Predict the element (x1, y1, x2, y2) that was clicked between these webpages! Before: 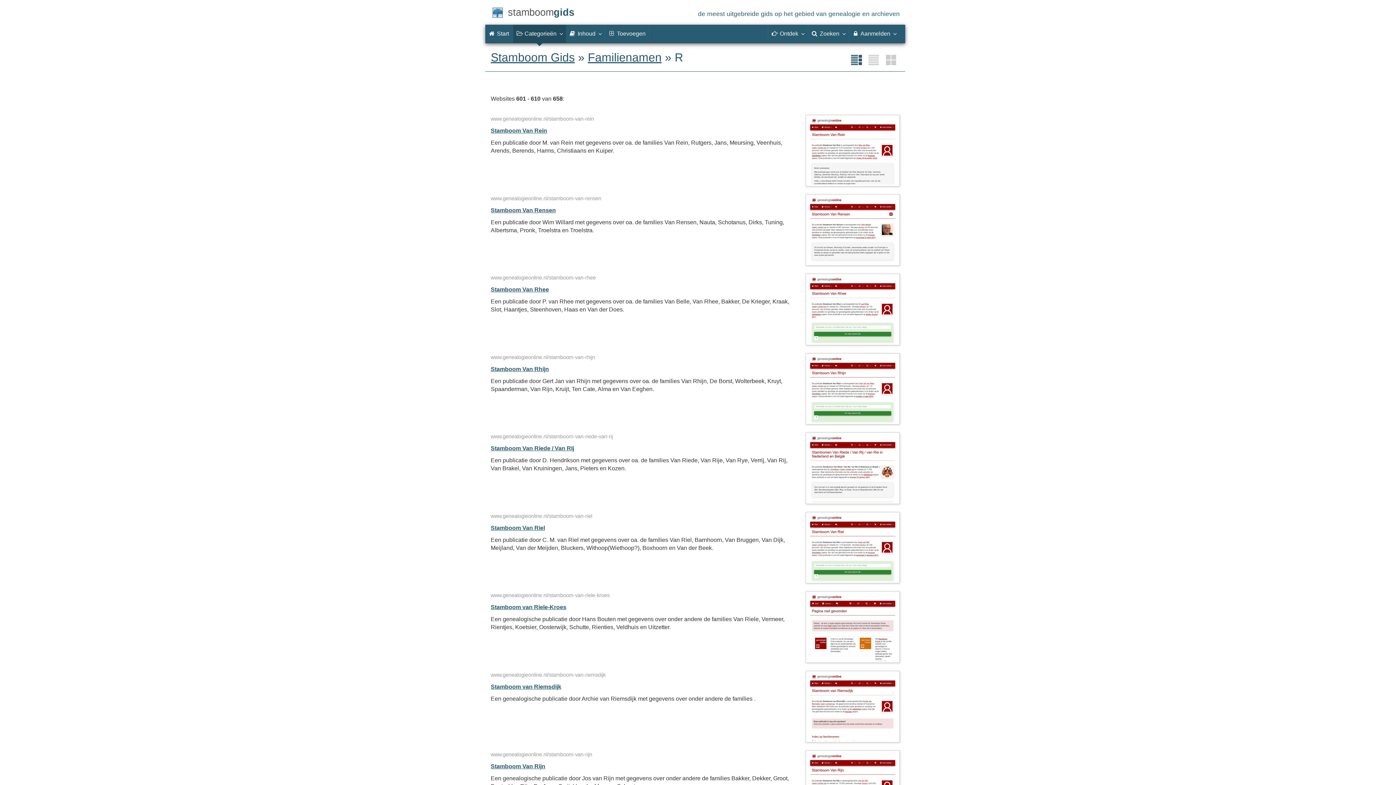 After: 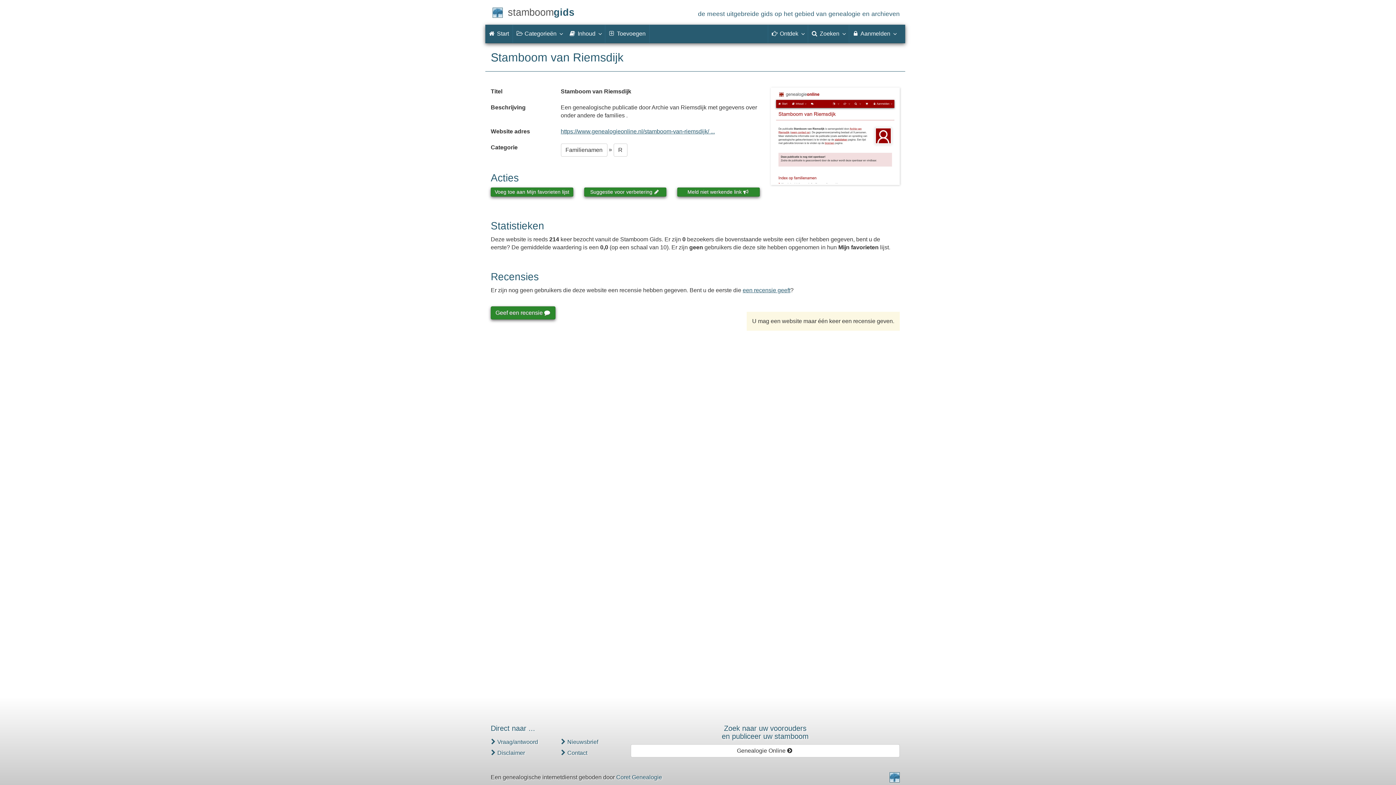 Action: label: Stamboom van Riemsdijk bbox: (490, 683, 561, 690)